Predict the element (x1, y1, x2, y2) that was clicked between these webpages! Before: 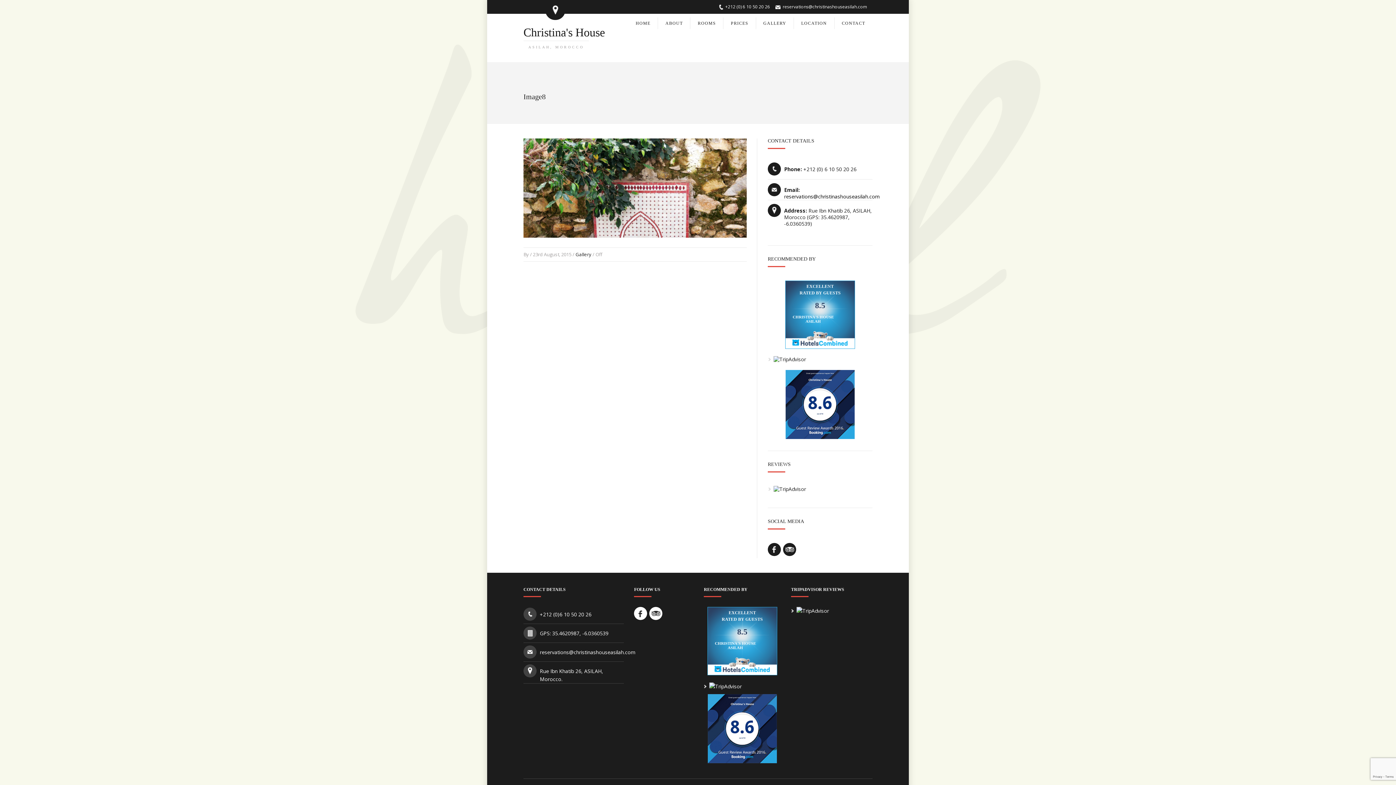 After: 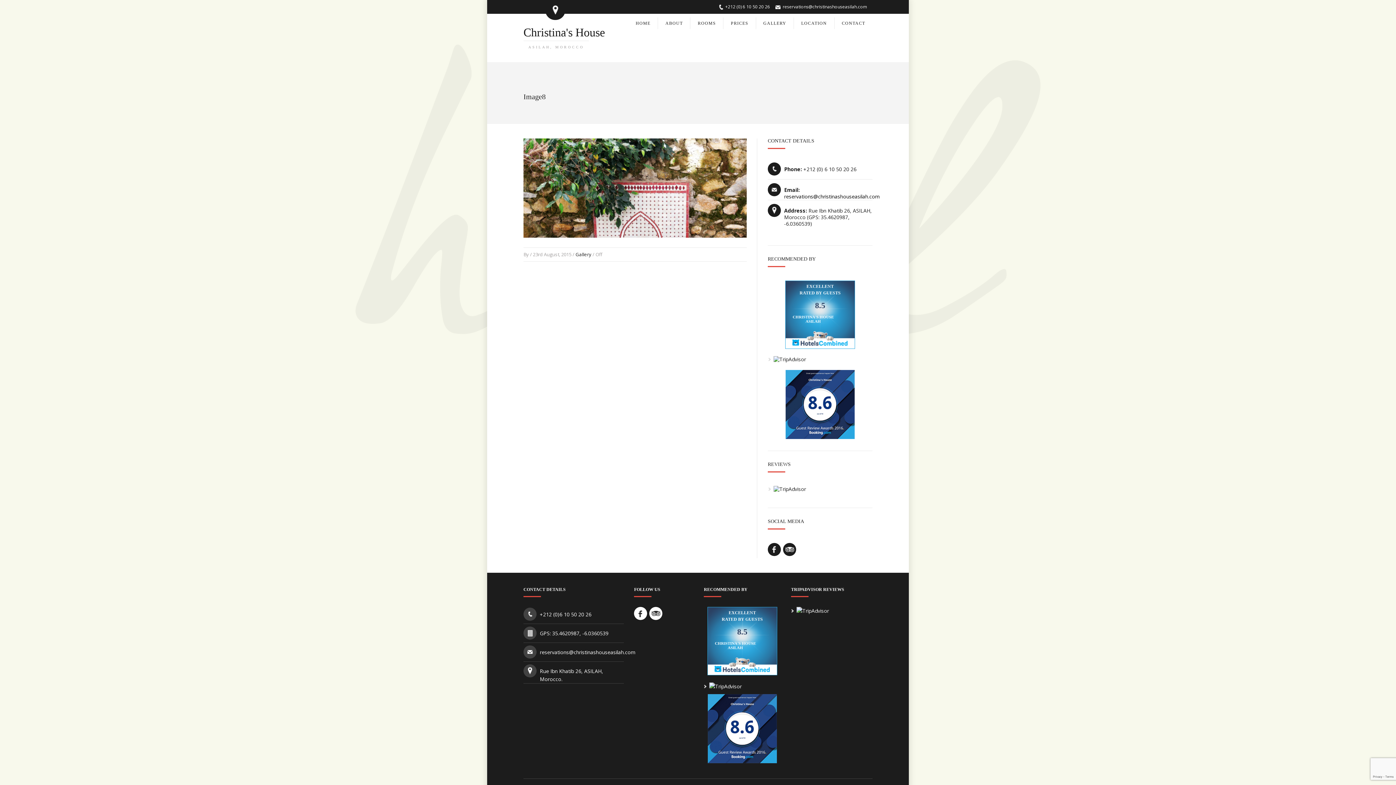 Action: bbox: (785, 433, 854, 441)